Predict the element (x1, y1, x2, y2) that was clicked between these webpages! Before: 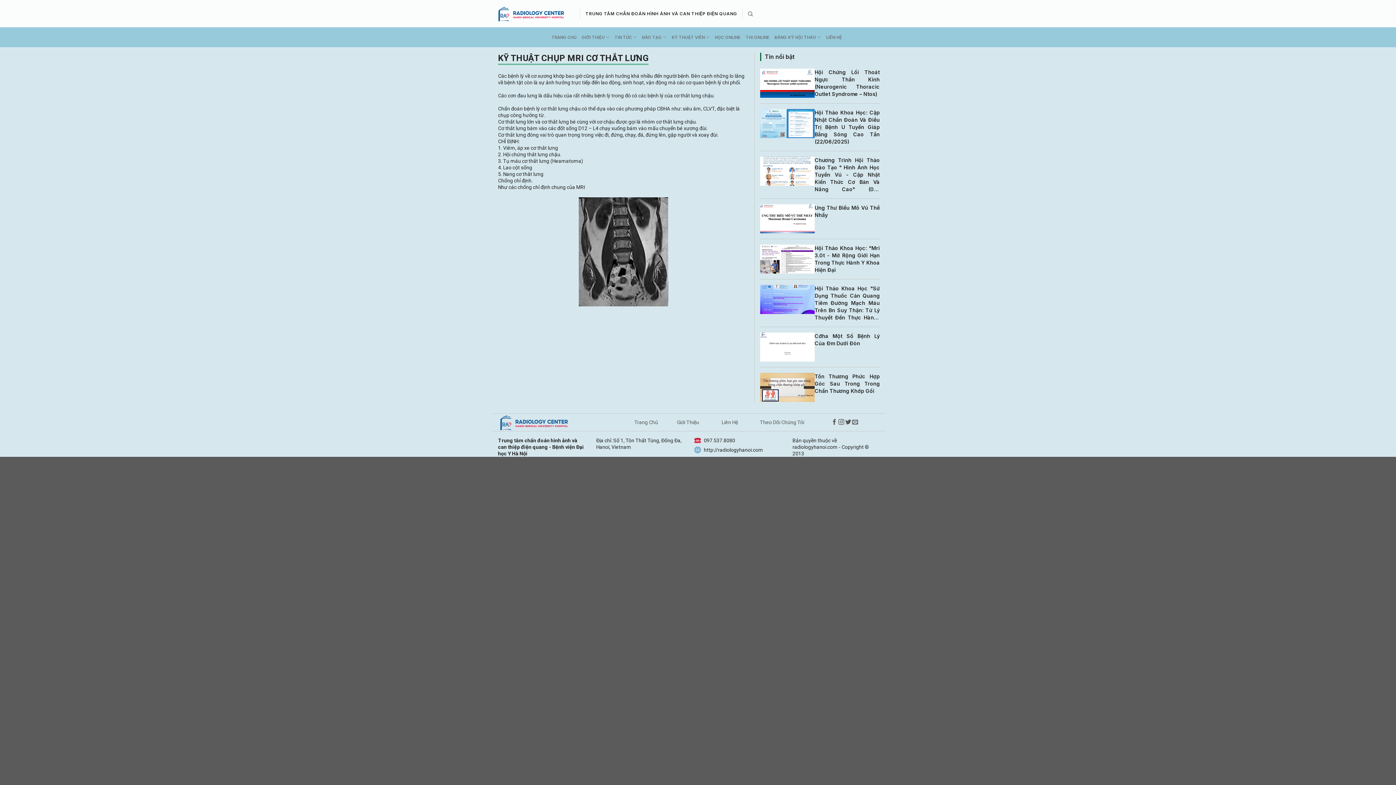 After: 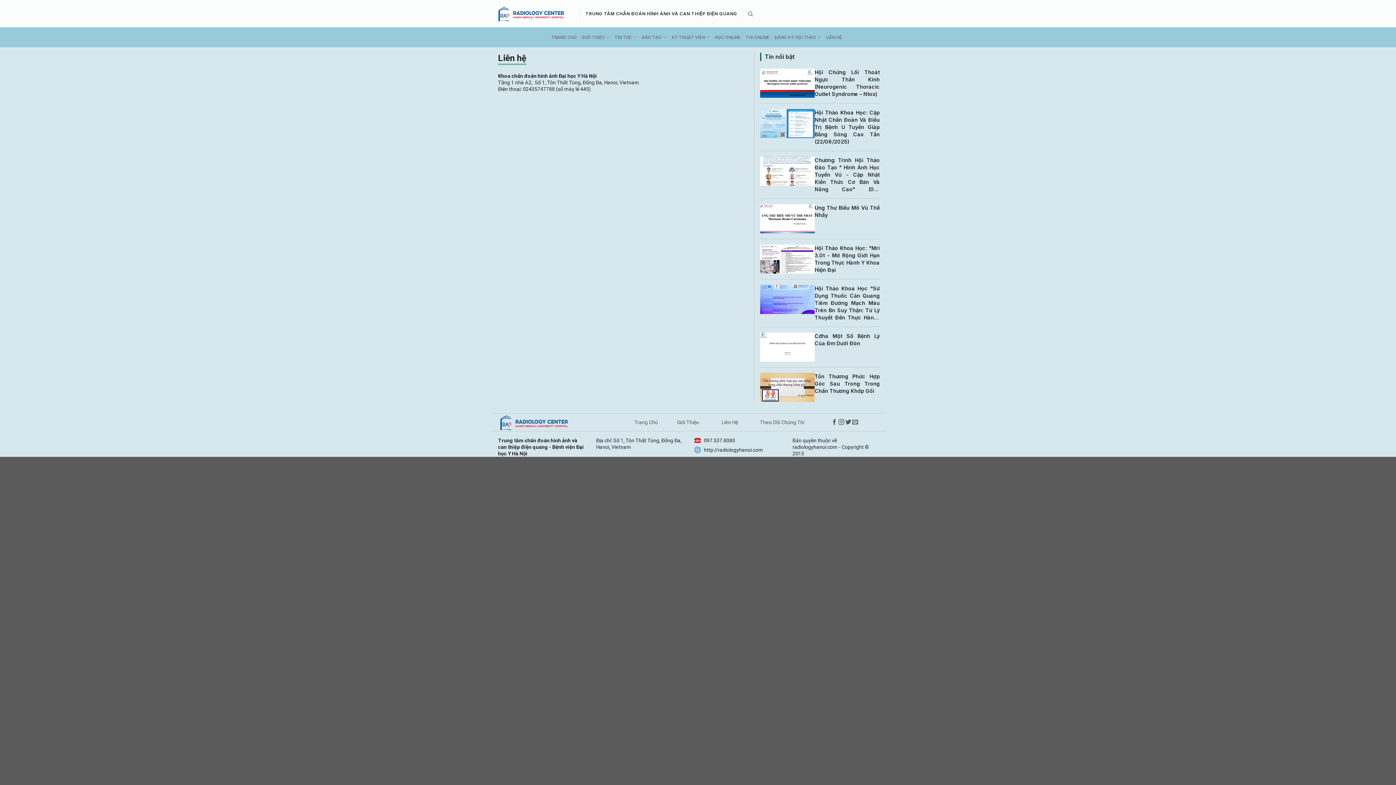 Action: bbox: (826, 30, 842, 43) label: LIÊN HỆ